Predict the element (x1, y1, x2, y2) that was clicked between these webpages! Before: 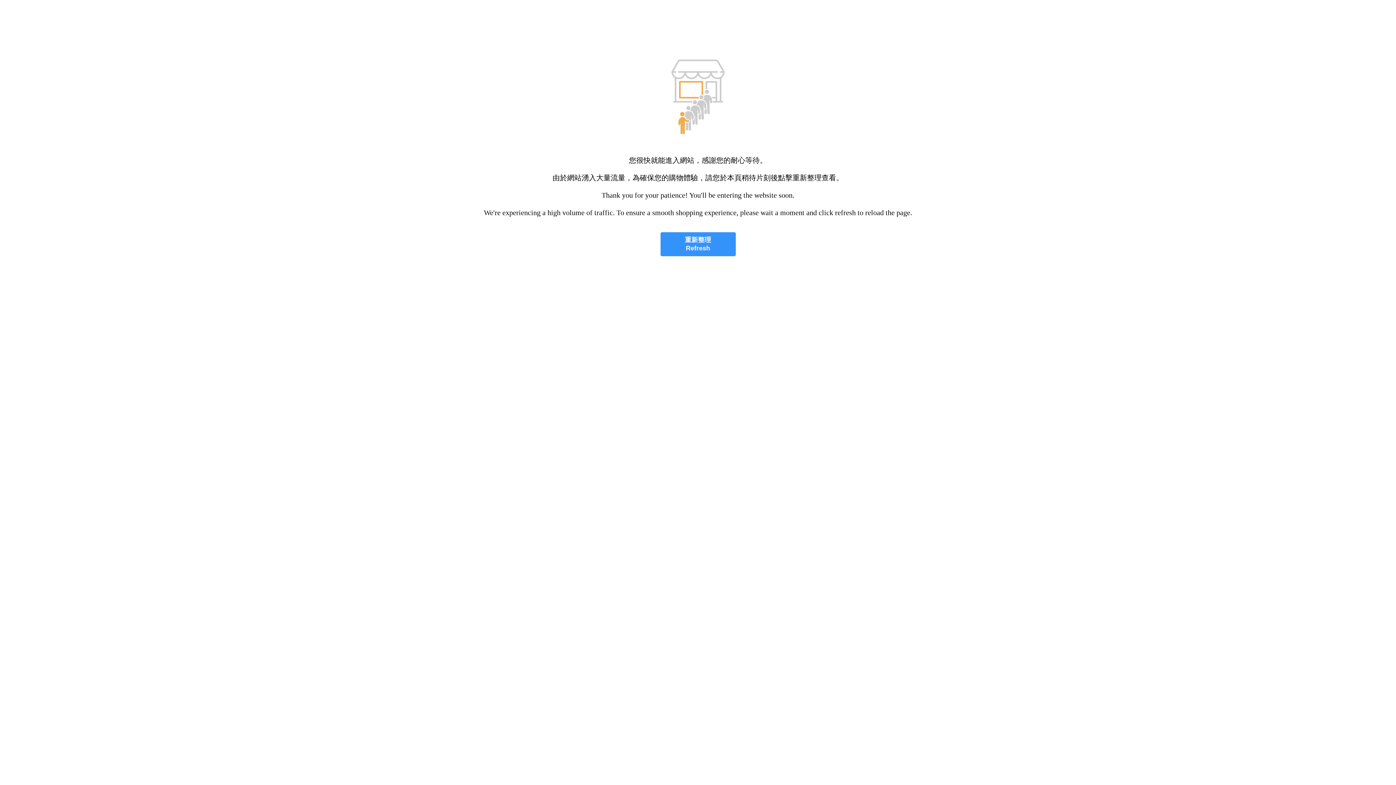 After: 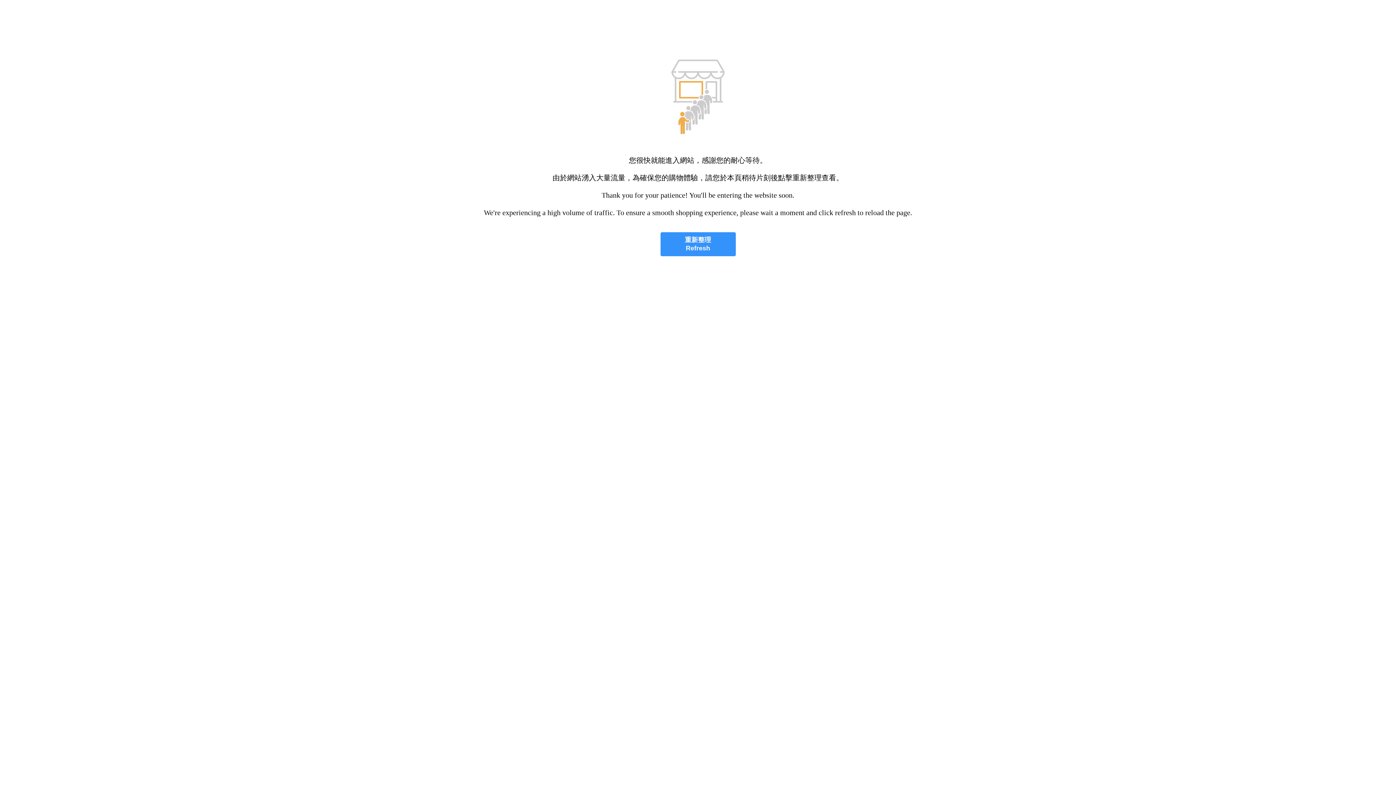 Action: label: 重新整理
Refresh bbox: (660, 232, 735, 256)